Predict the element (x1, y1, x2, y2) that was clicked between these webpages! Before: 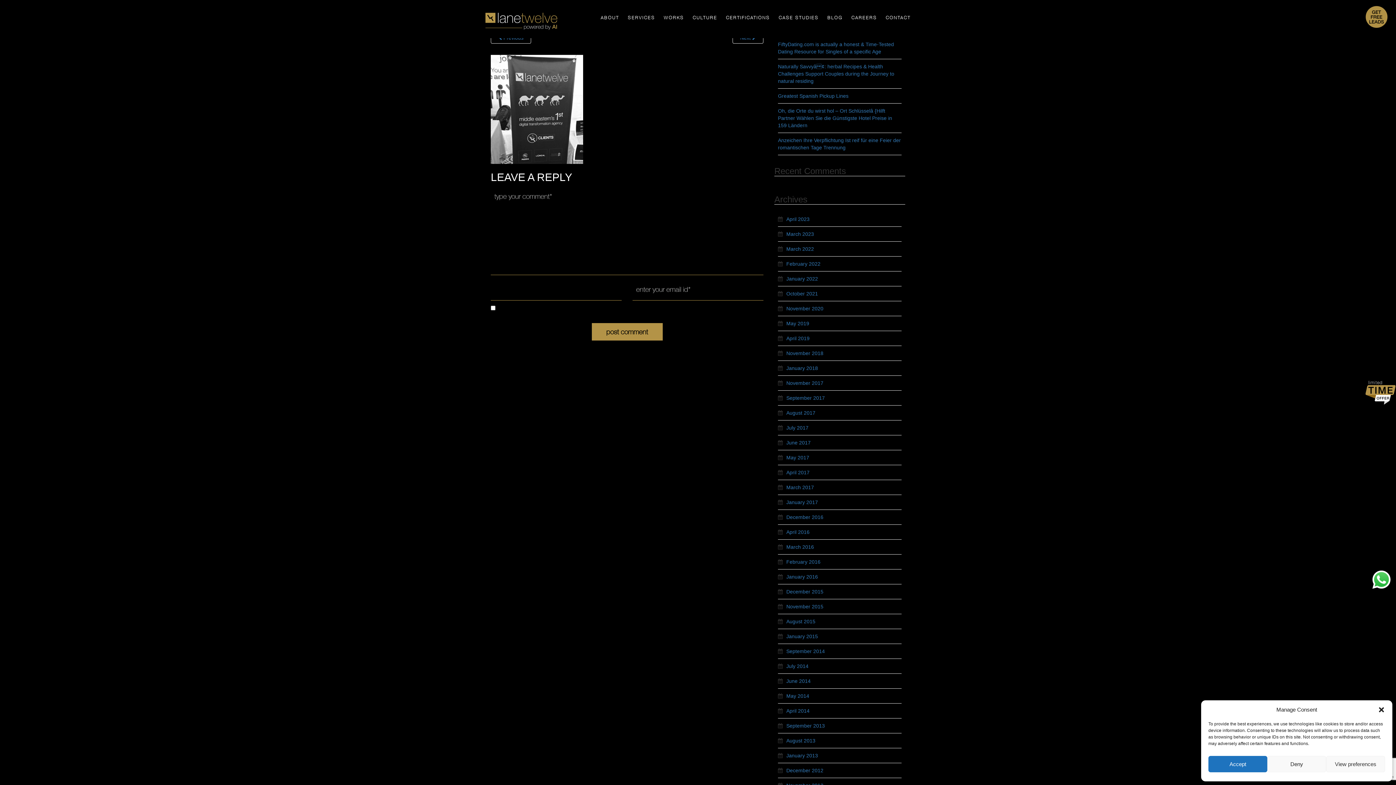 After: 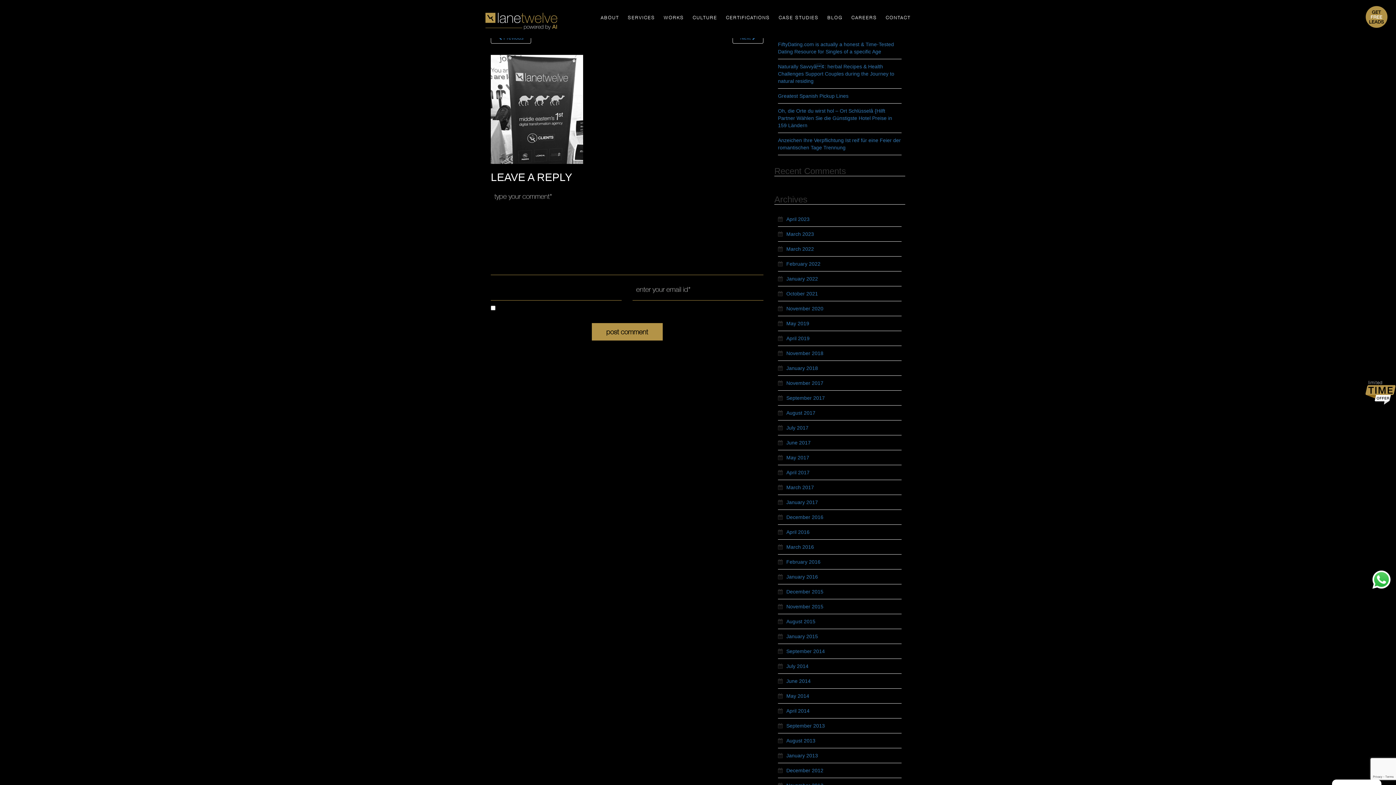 Action: bbox: (1267, 756, 1326, 772) label: Deny